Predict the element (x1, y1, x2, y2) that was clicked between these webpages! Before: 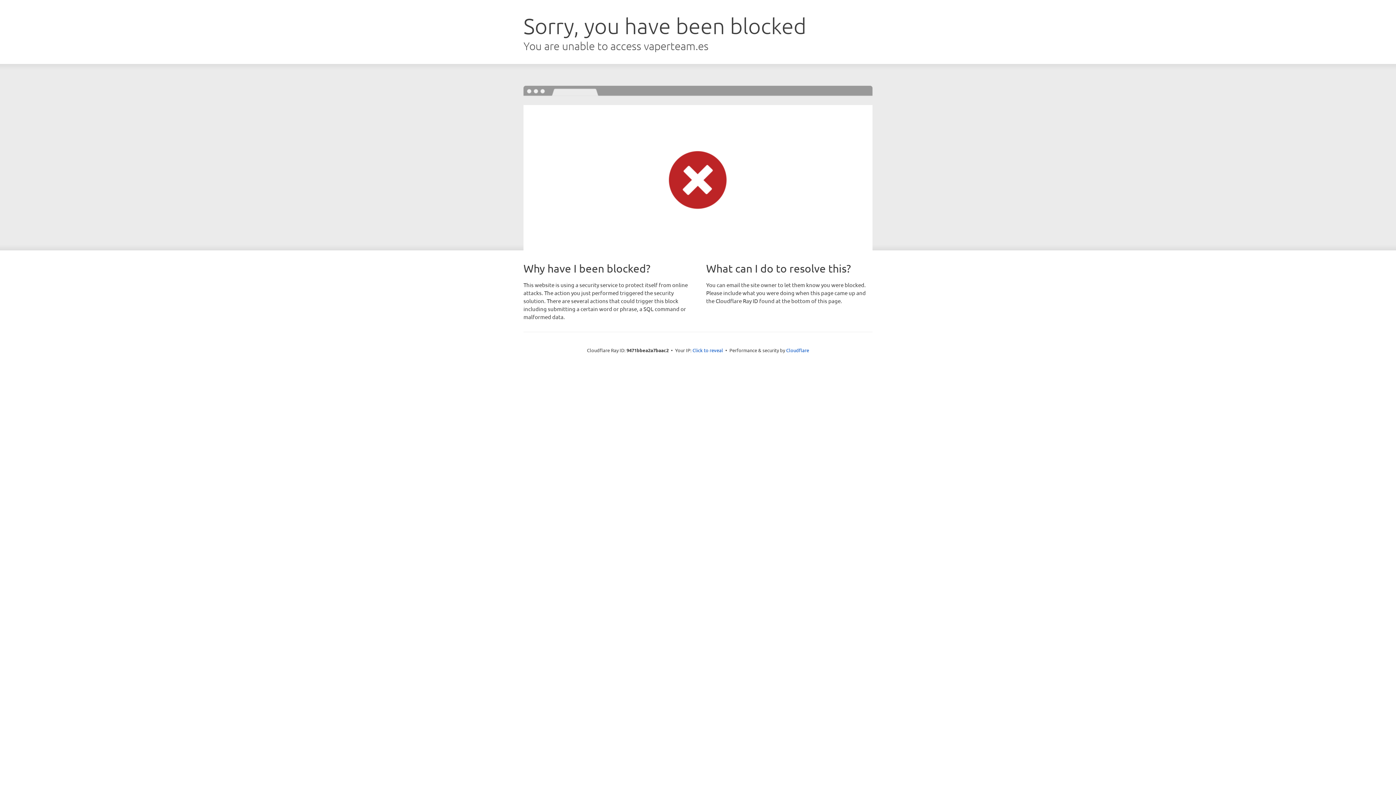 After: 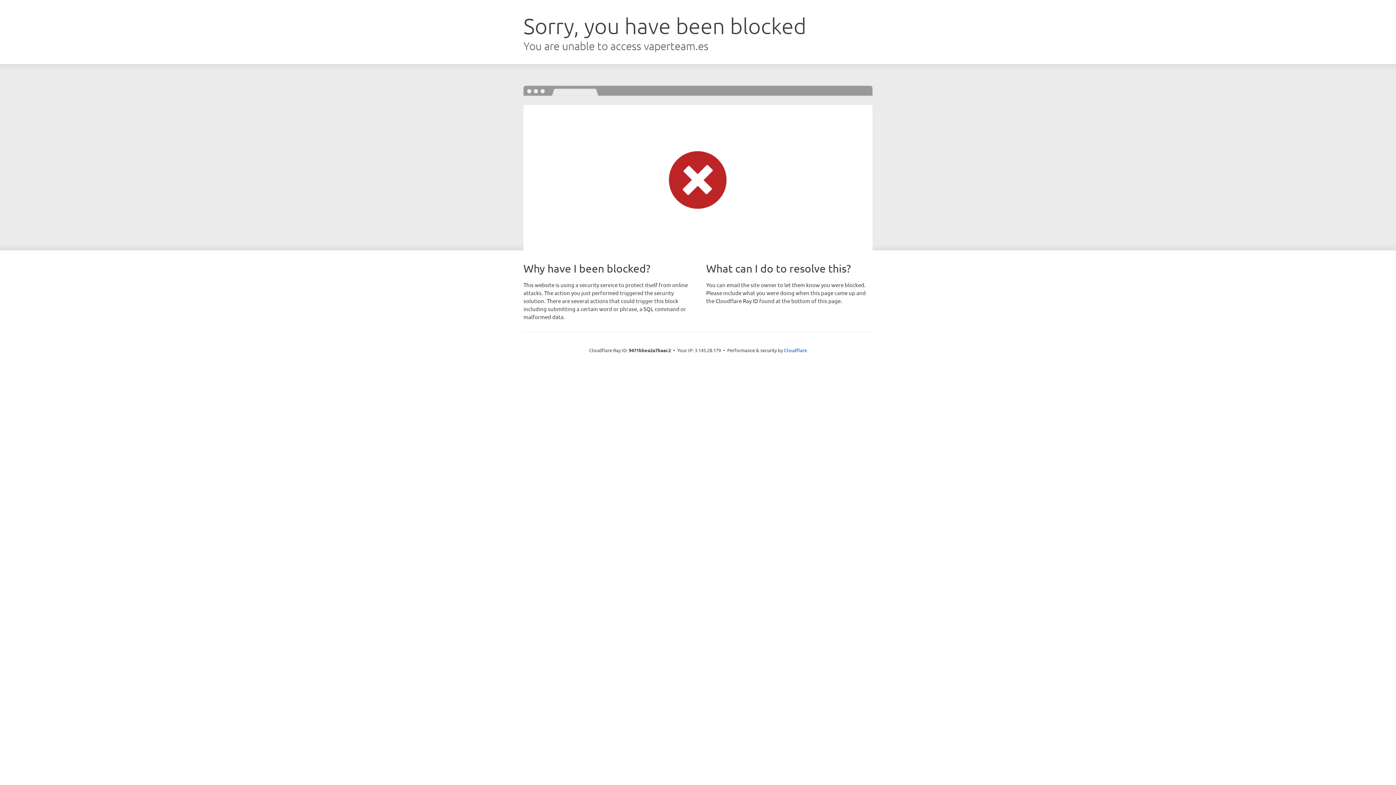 Action: bbox: (692, 346, 723, 353) label: Click to reveal